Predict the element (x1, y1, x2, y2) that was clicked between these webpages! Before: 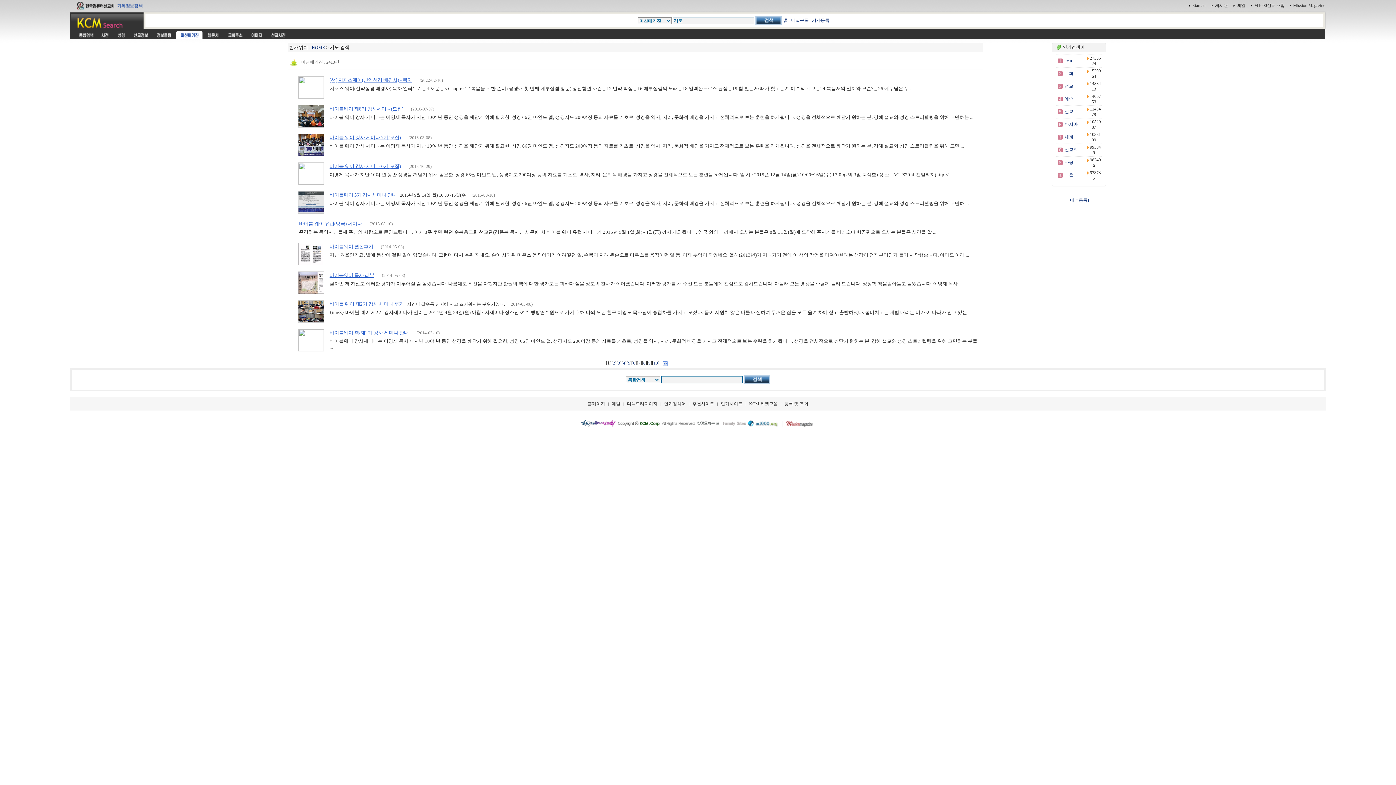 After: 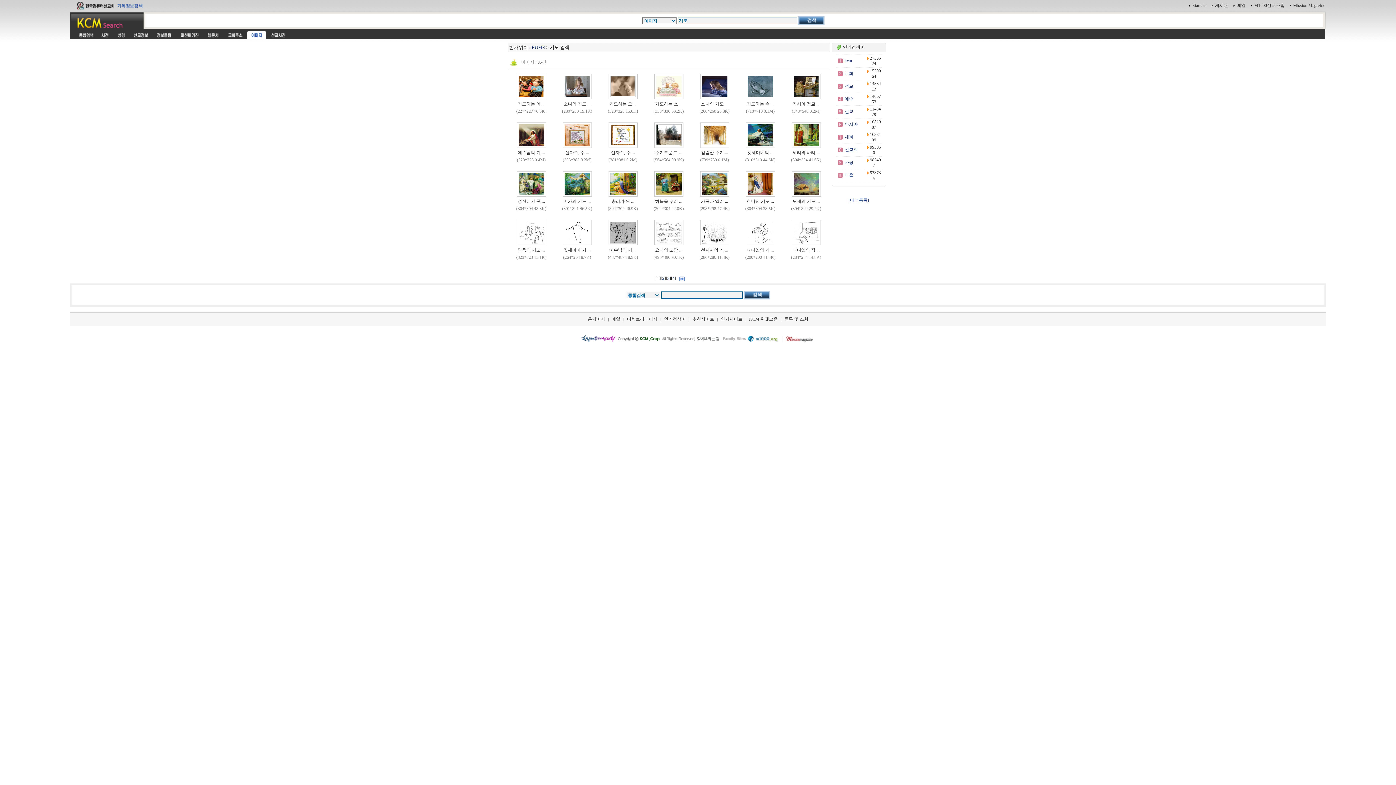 Action: bbox: (246, 35, 266, 40)